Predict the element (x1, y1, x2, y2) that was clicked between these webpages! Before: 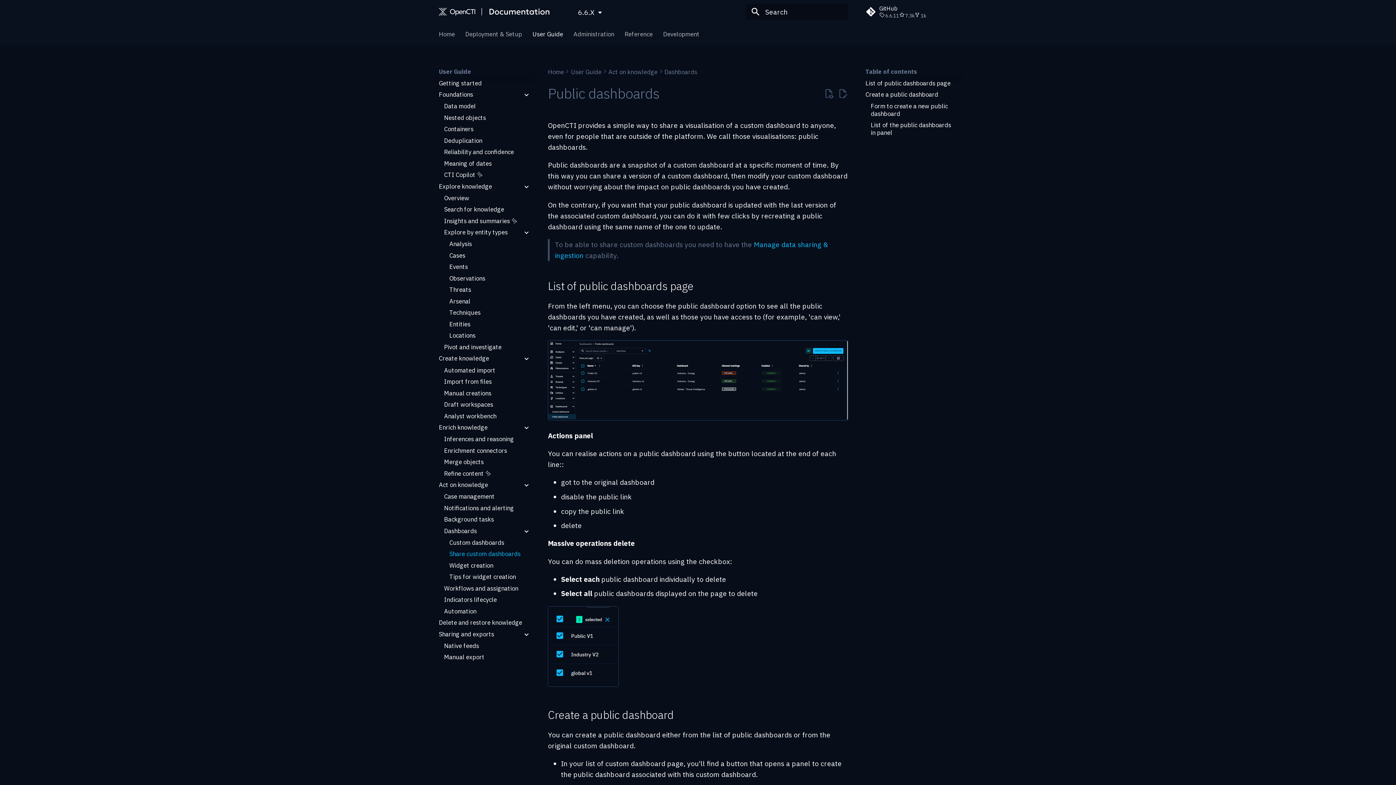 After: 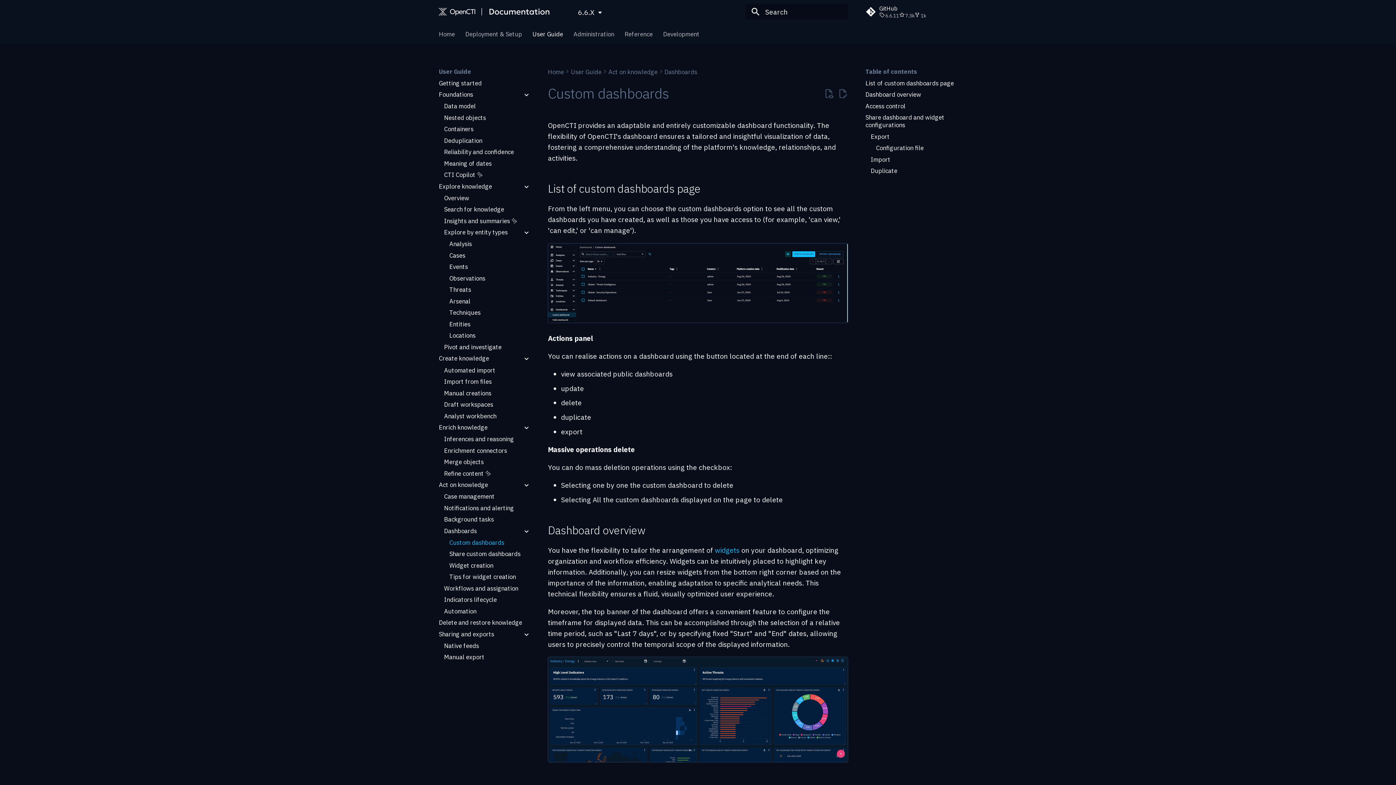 Action: label: Custom dashboards bbox: (449, 539, 530, 546)